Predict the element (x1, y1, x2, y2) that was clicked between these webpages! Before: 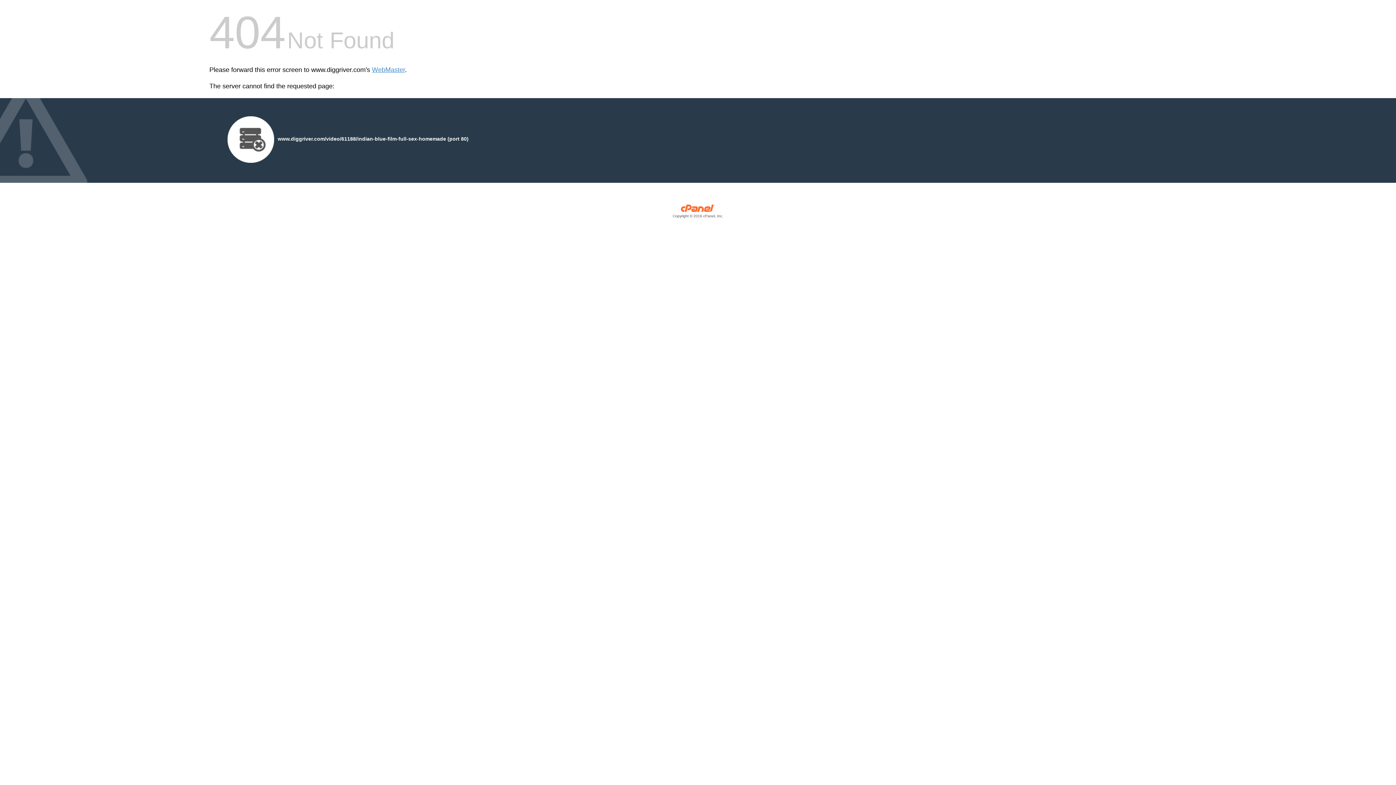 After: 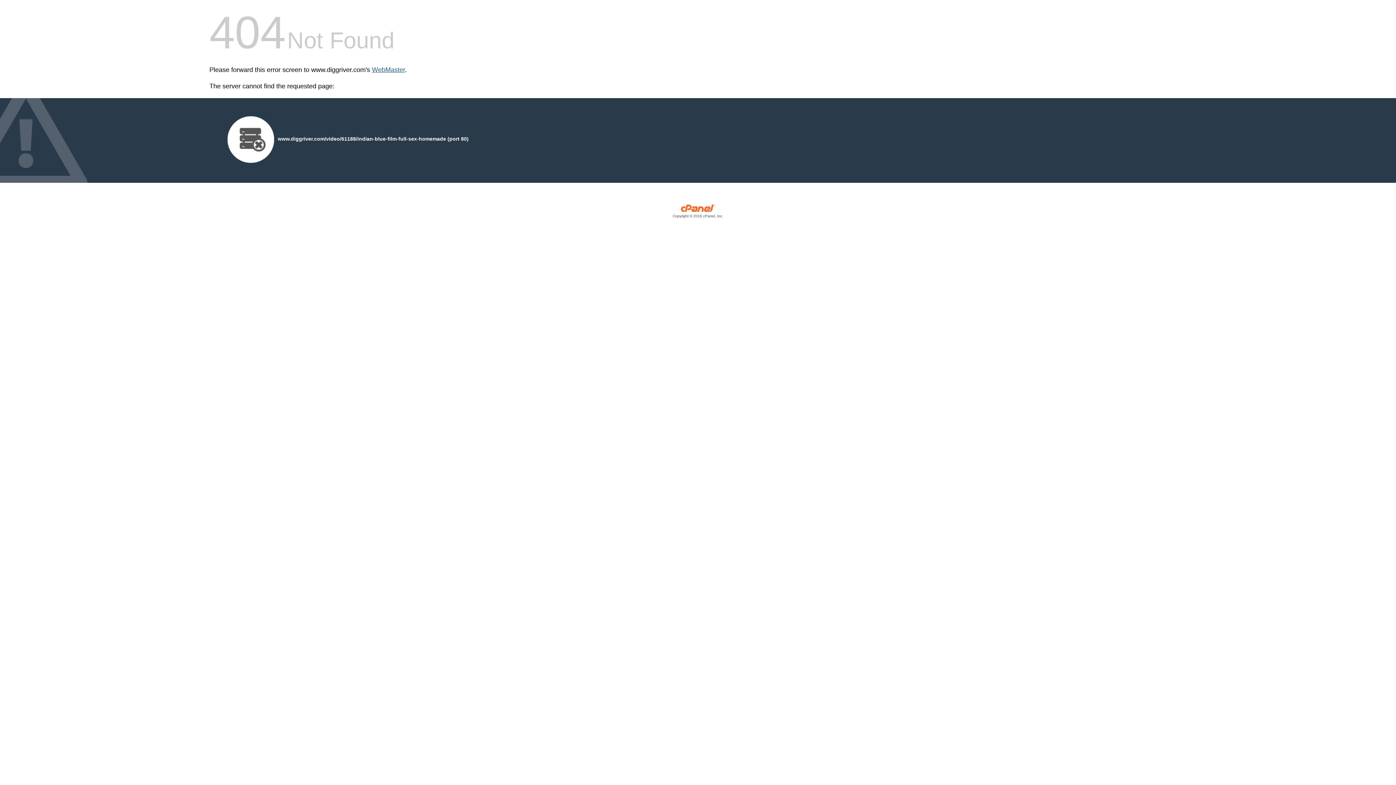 Action: label: WebMaster bbox: (372, 66, 405, 73)